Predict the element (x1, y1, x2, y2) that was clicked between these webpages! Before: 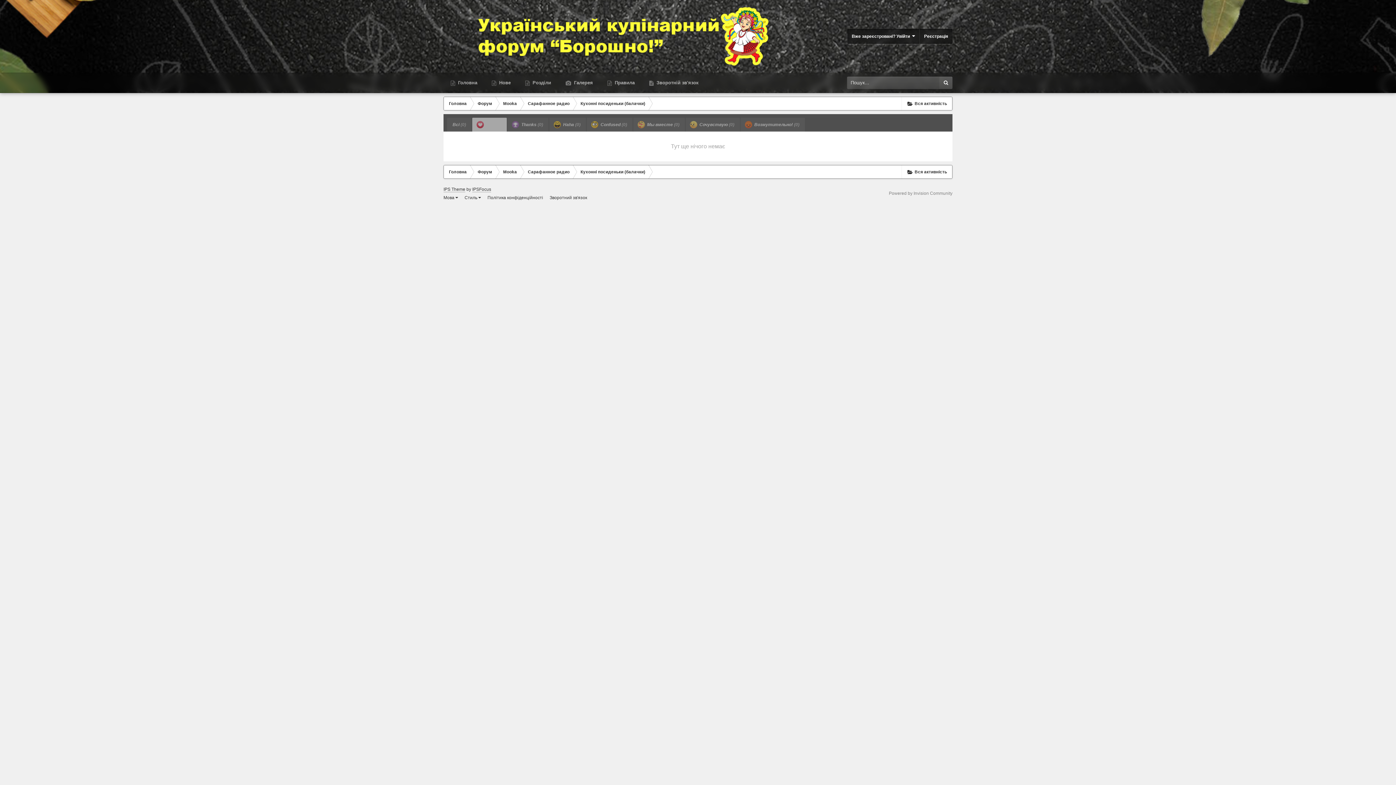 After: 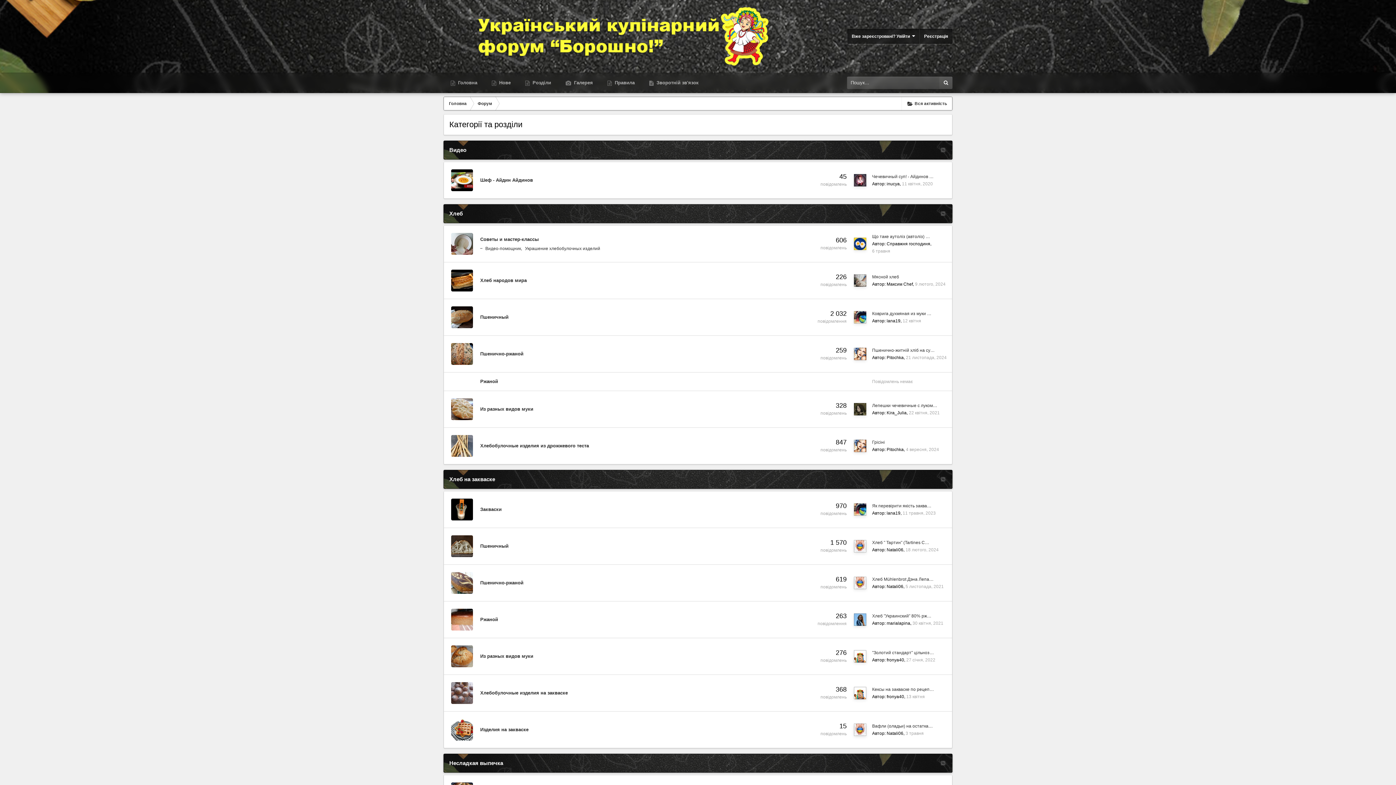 Action: bbox: (472, 165, 497, 178) label: Форум